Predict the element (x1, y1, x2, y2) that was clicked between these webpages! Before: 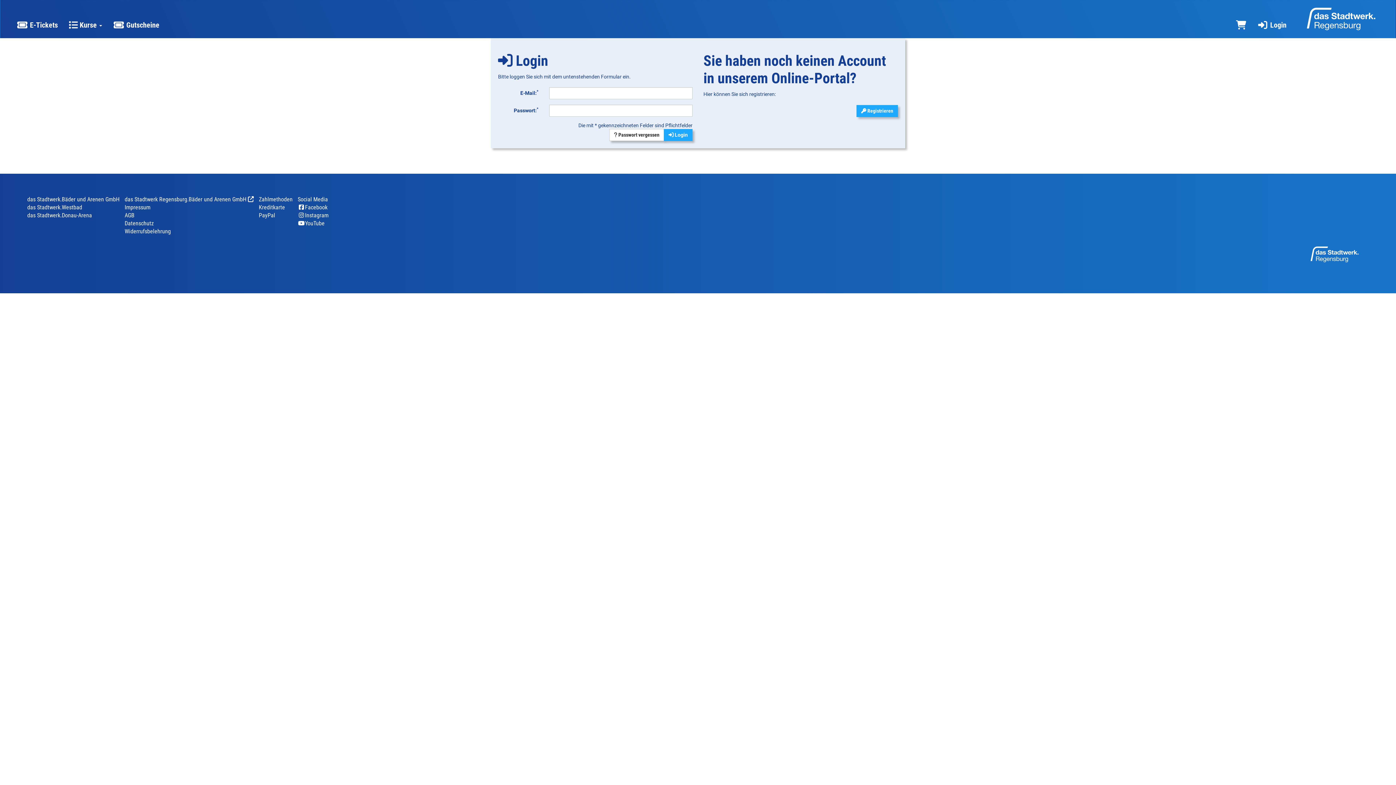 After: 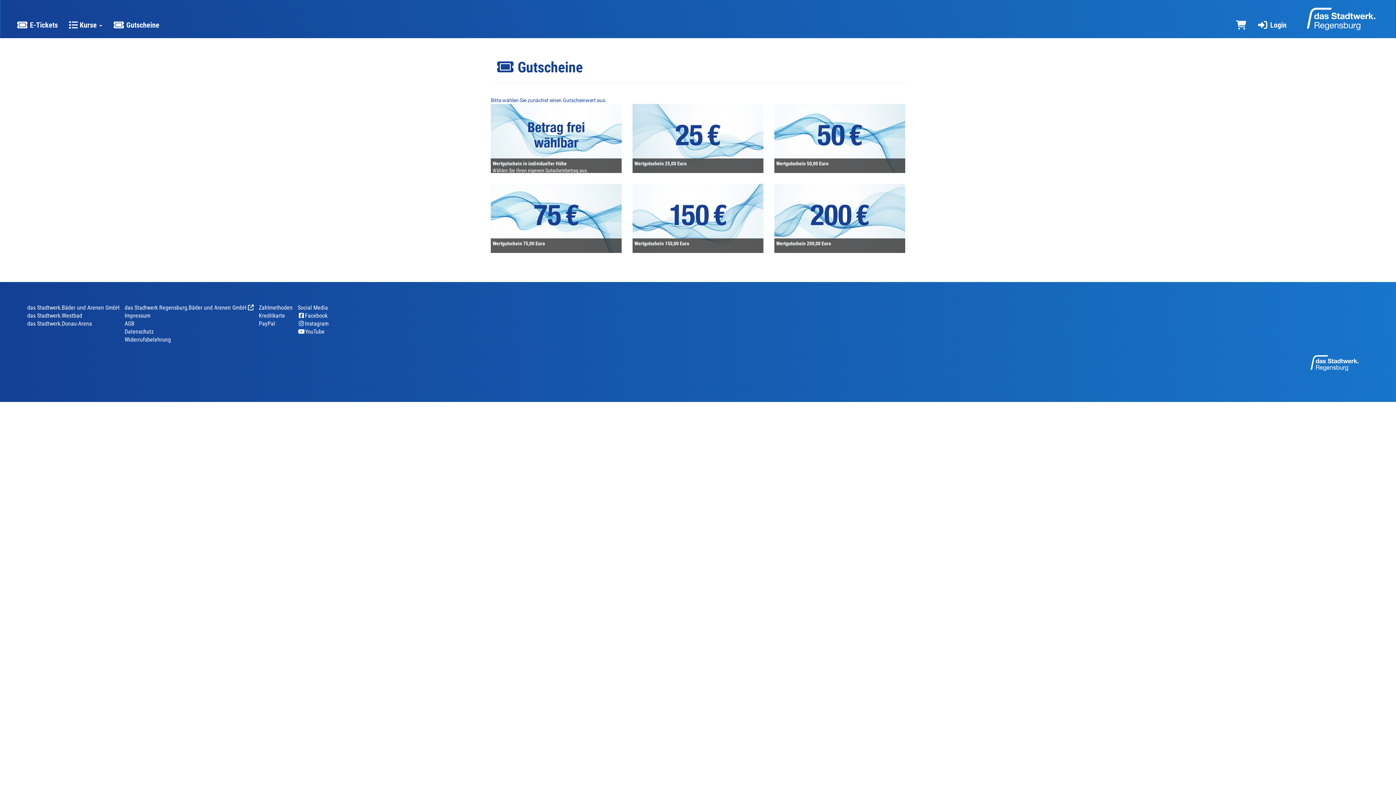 Action: bbox: (107, 12, 164, 37) label:  Gutscheine